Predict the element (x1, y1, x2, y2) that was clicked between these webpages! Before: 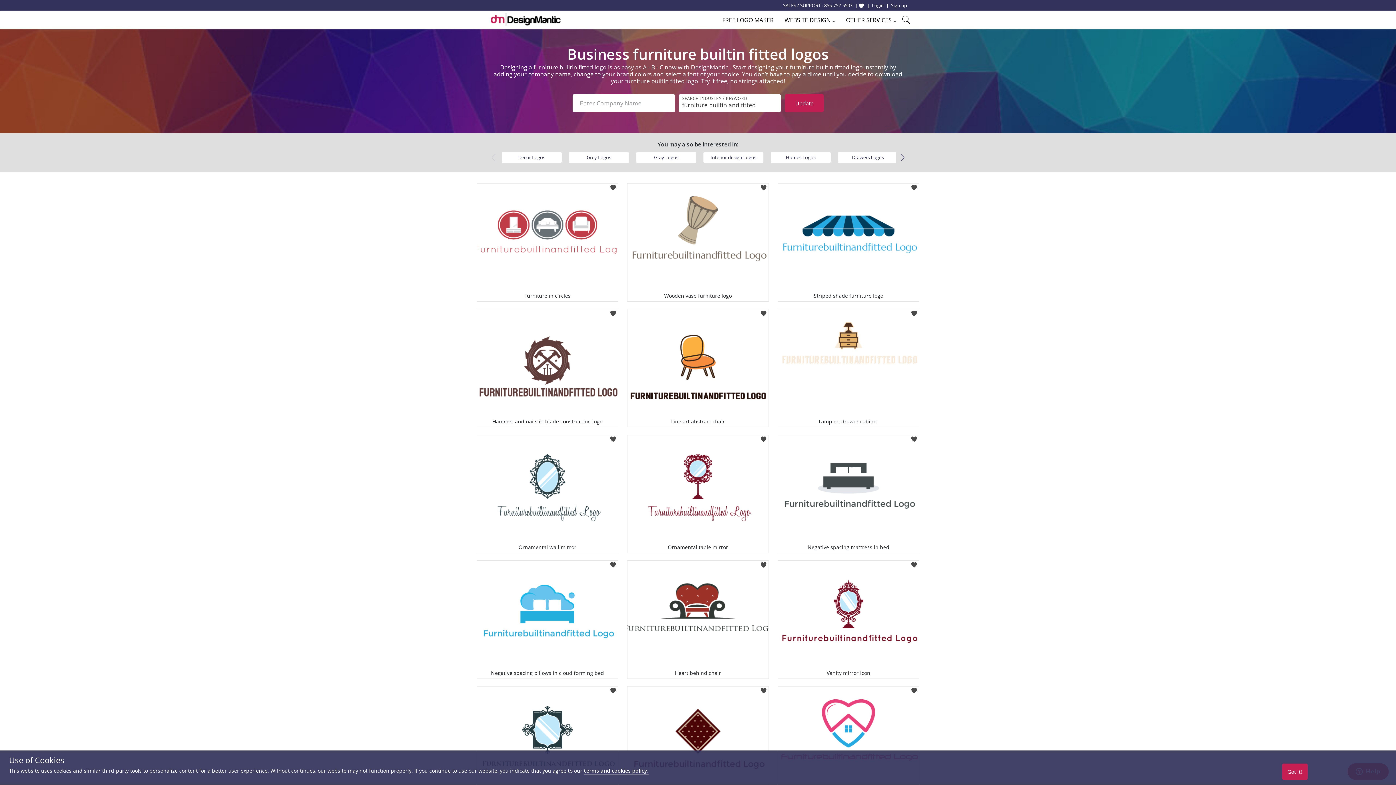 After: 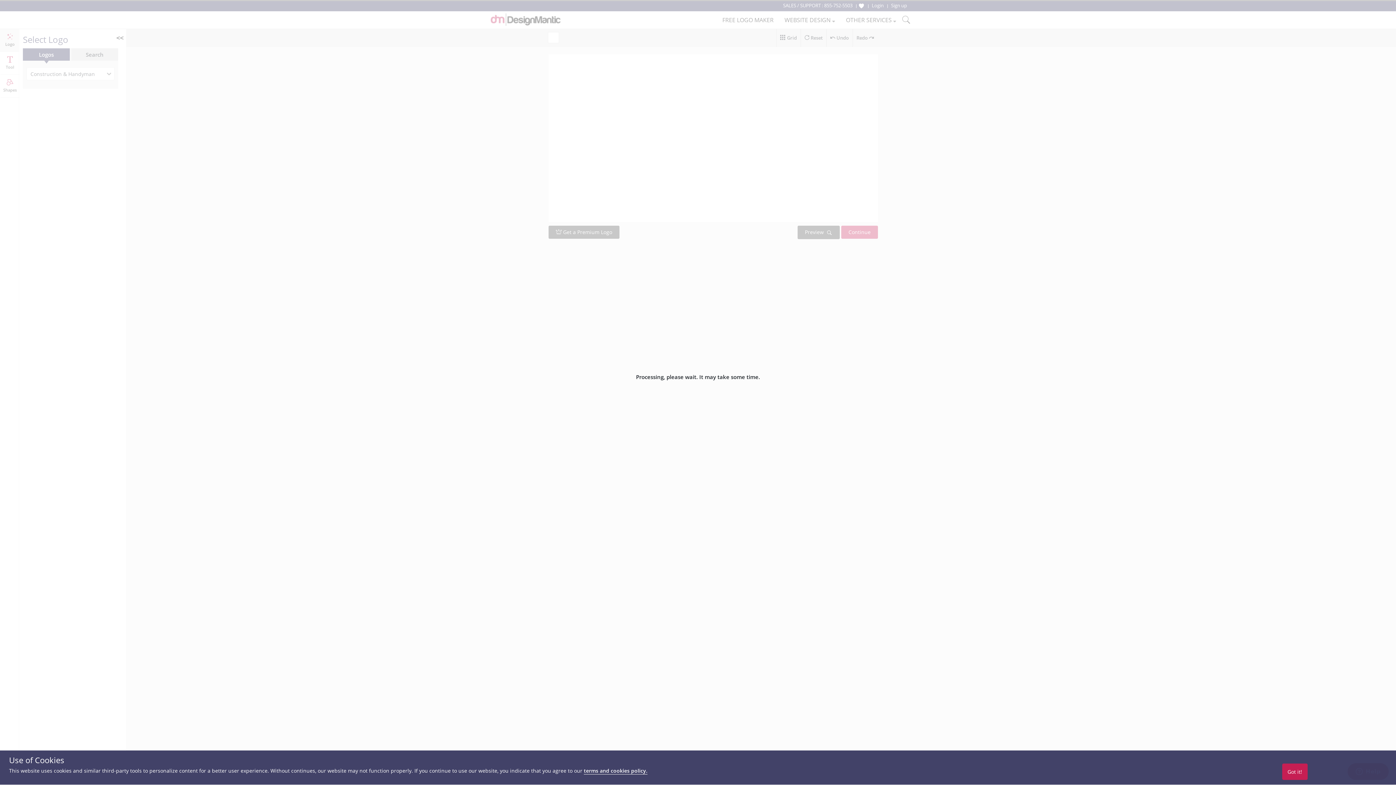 Action: bbox: (627, 309, 768, 417)